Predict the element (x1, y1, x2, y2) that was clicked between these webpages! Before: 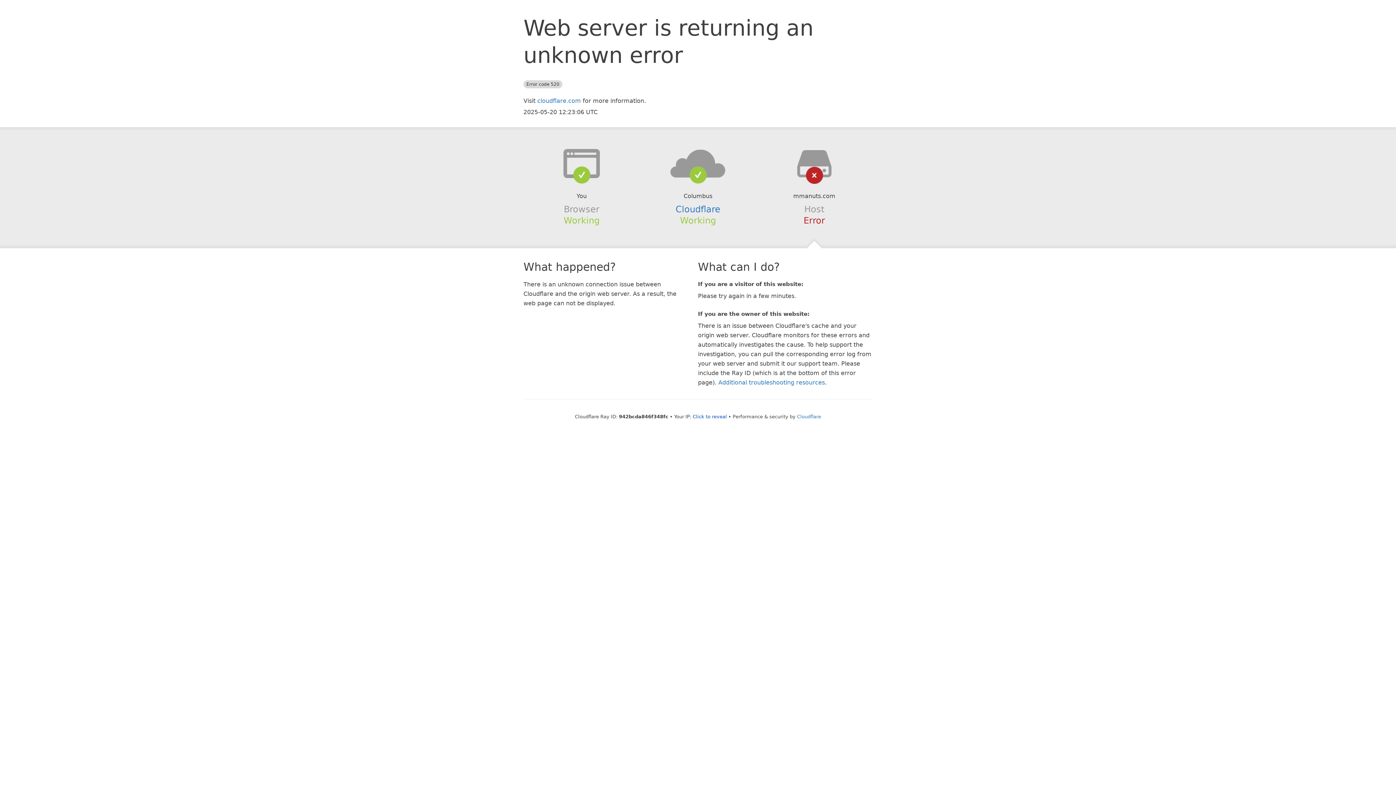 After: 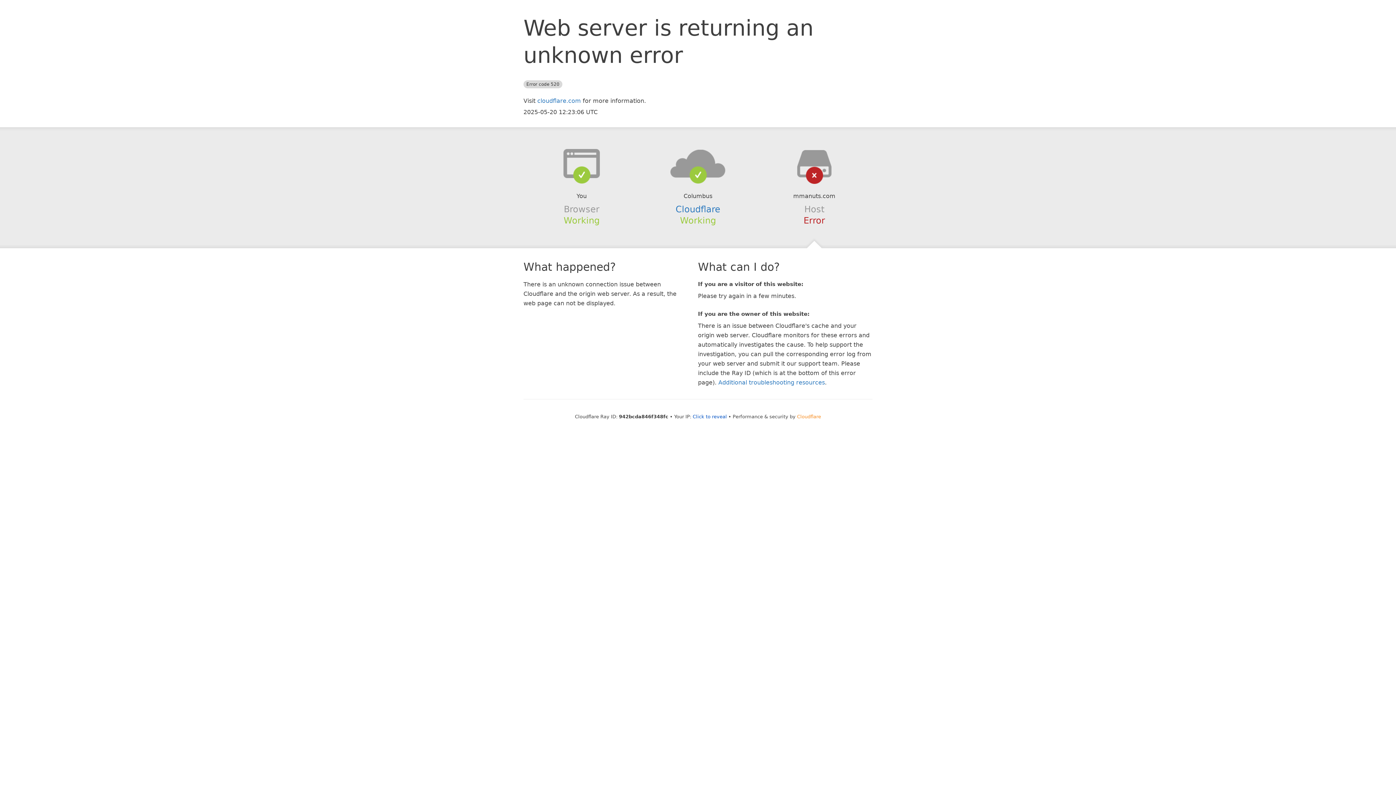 Action: label: Cloudflare bbox: (797, 414, 821, 419)